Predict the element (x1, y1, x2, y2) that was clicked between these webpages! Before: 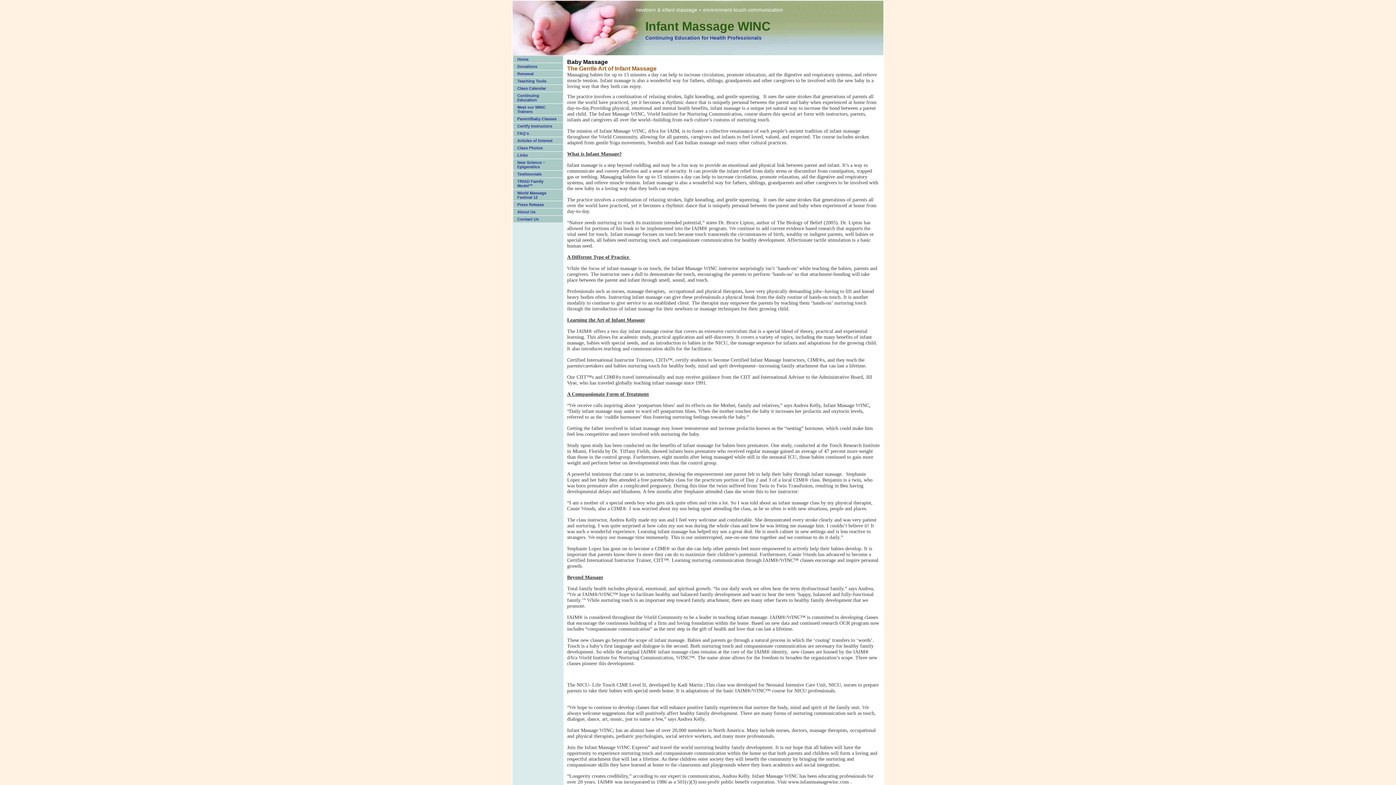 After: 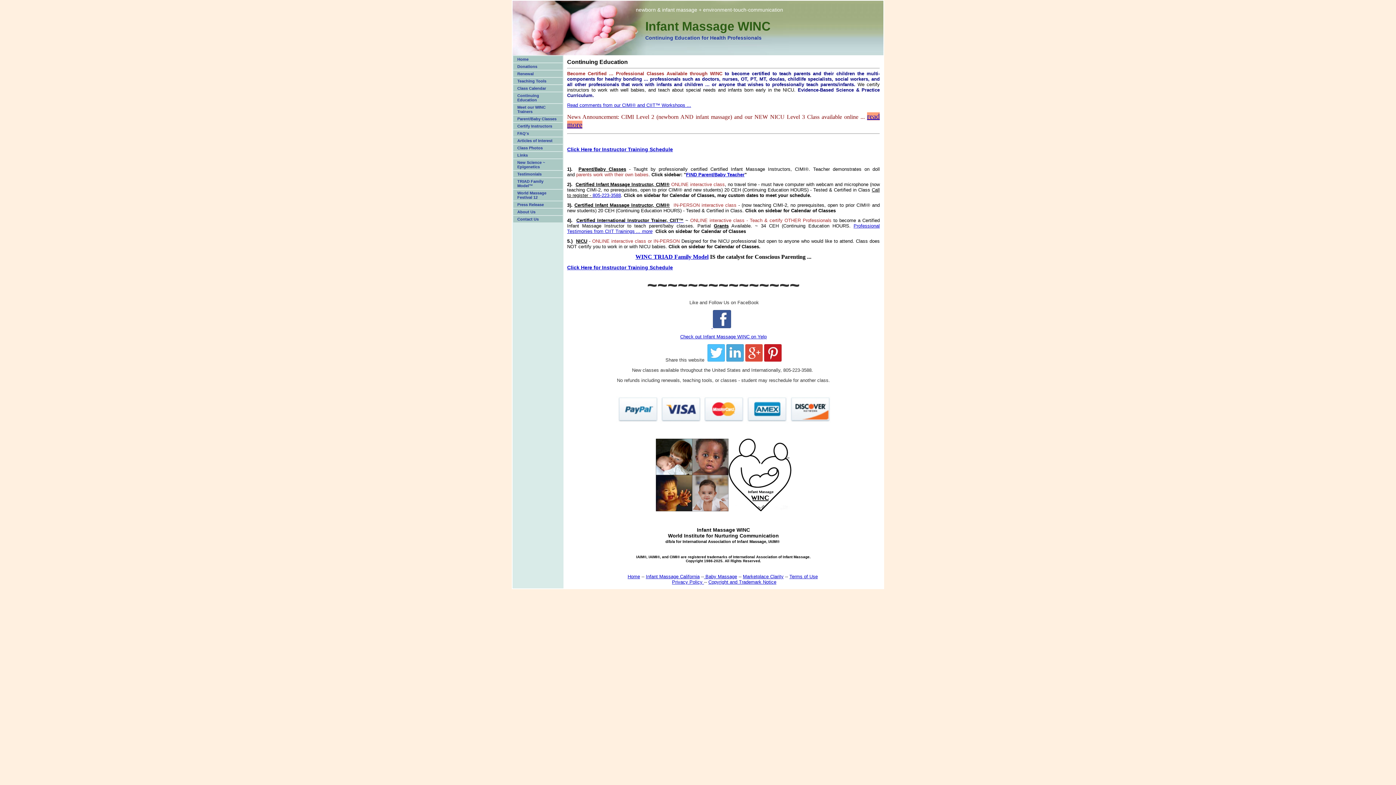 Action: bbox: (517, 93, 539, 102) label: Continuing Education